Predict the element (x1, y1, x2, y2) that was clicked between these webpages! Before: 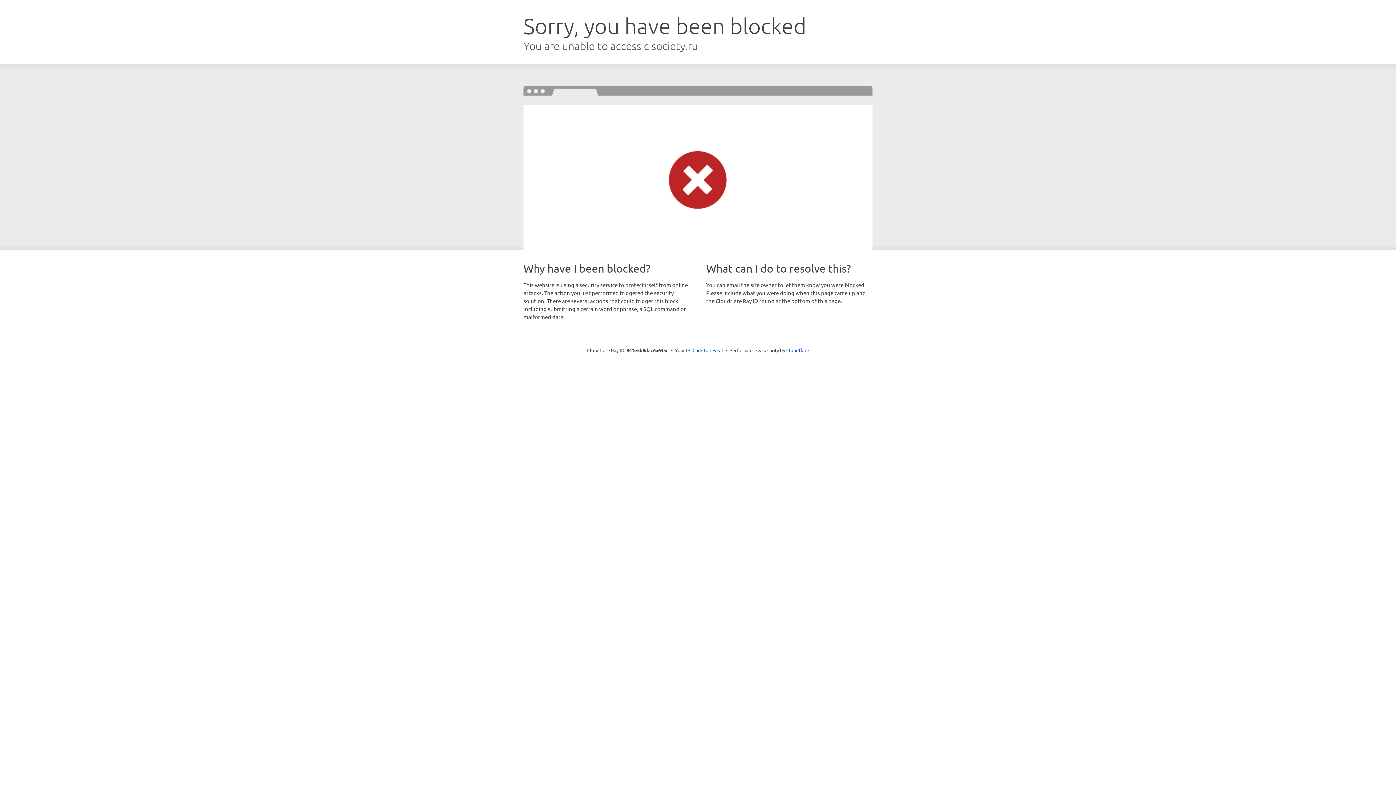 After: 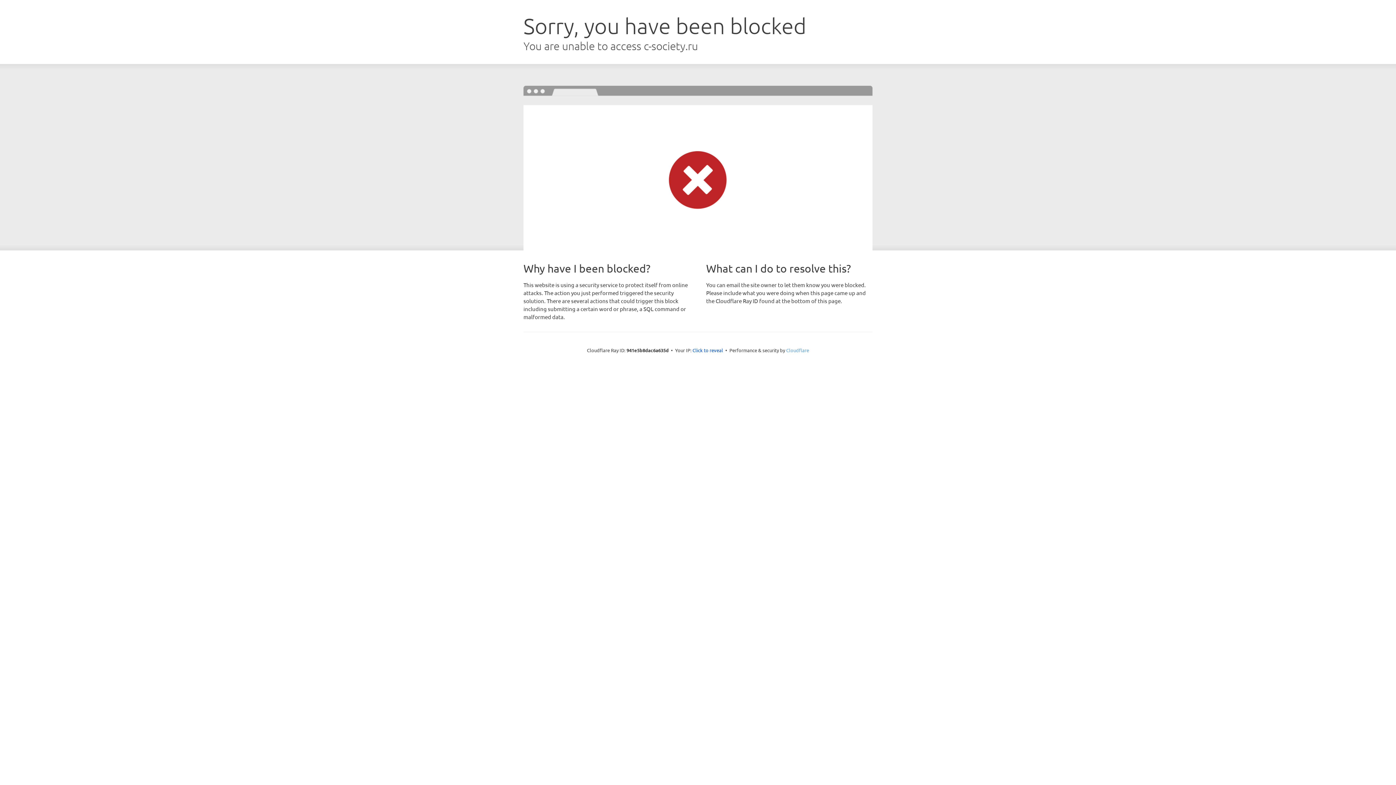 Action: bbox: (786, 347, 809, 353) label: Cloudflare